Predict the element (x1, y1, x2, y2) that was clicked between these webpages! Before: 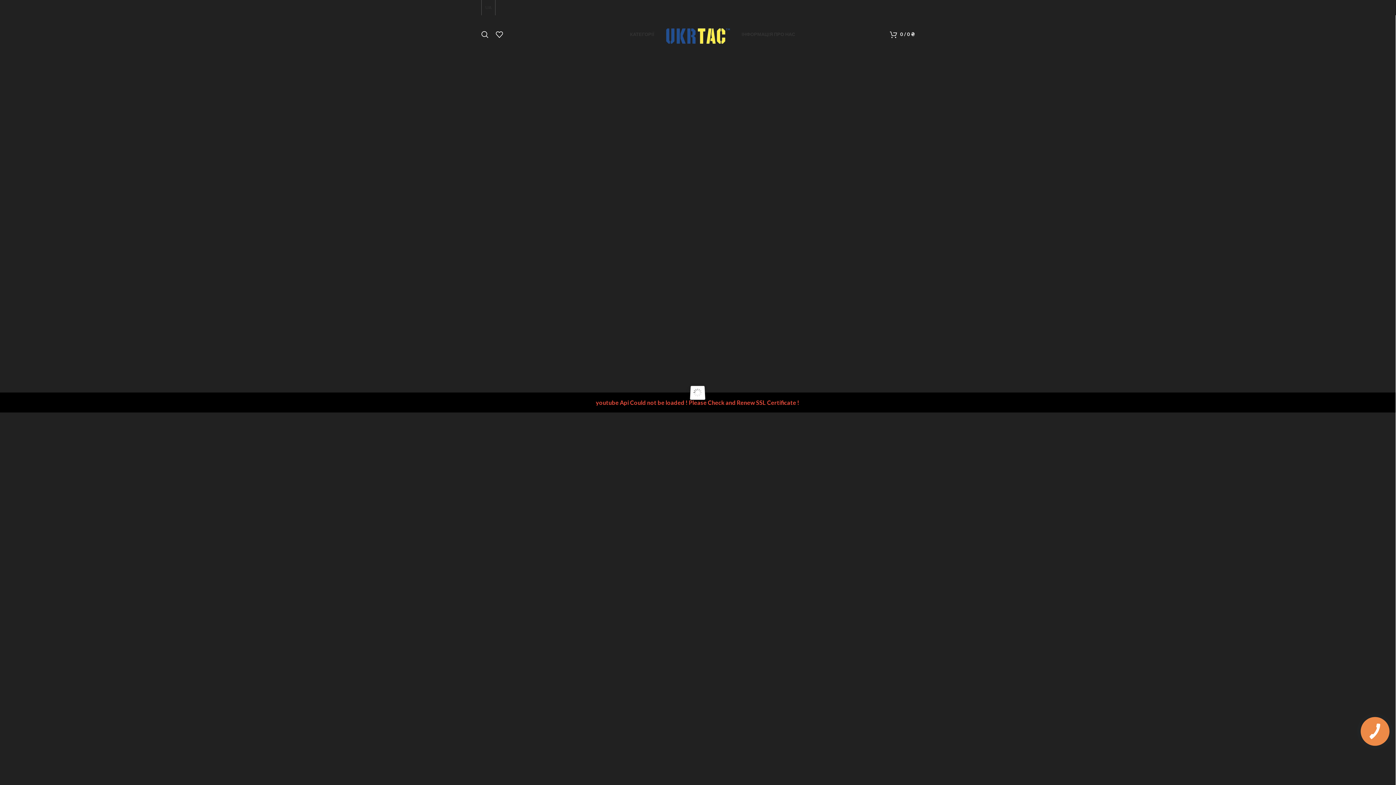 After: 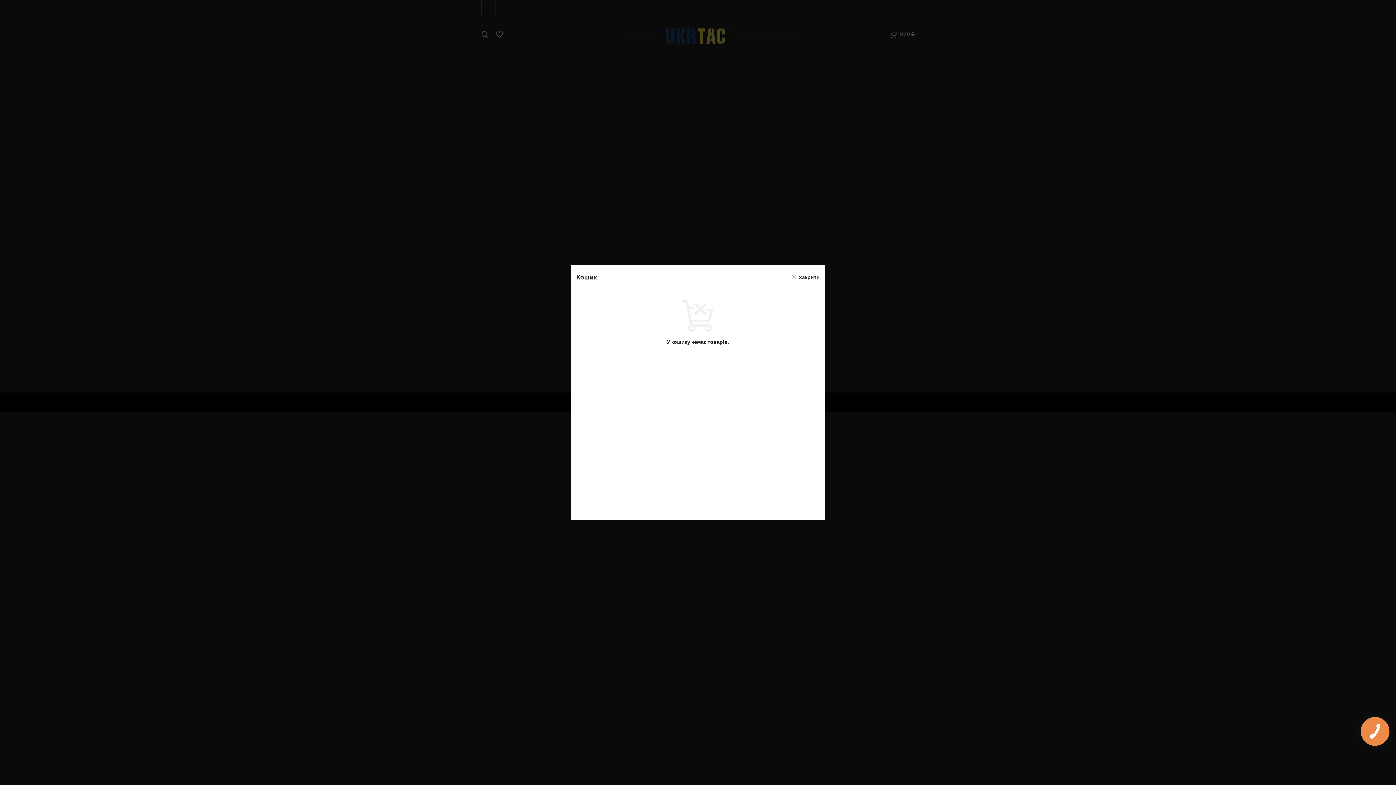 Action: label: 0 / 0 ₴ bbox: (886, 27, 918, 41)